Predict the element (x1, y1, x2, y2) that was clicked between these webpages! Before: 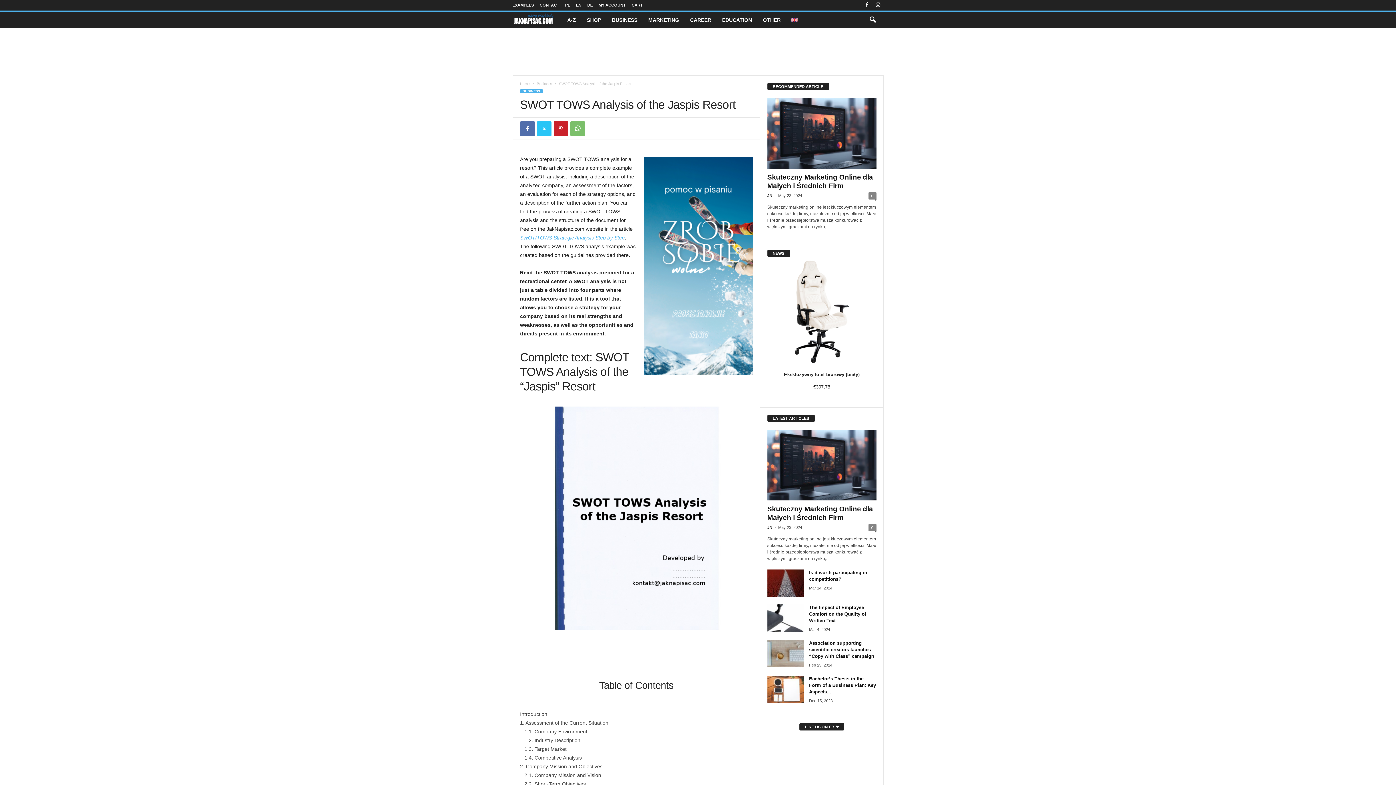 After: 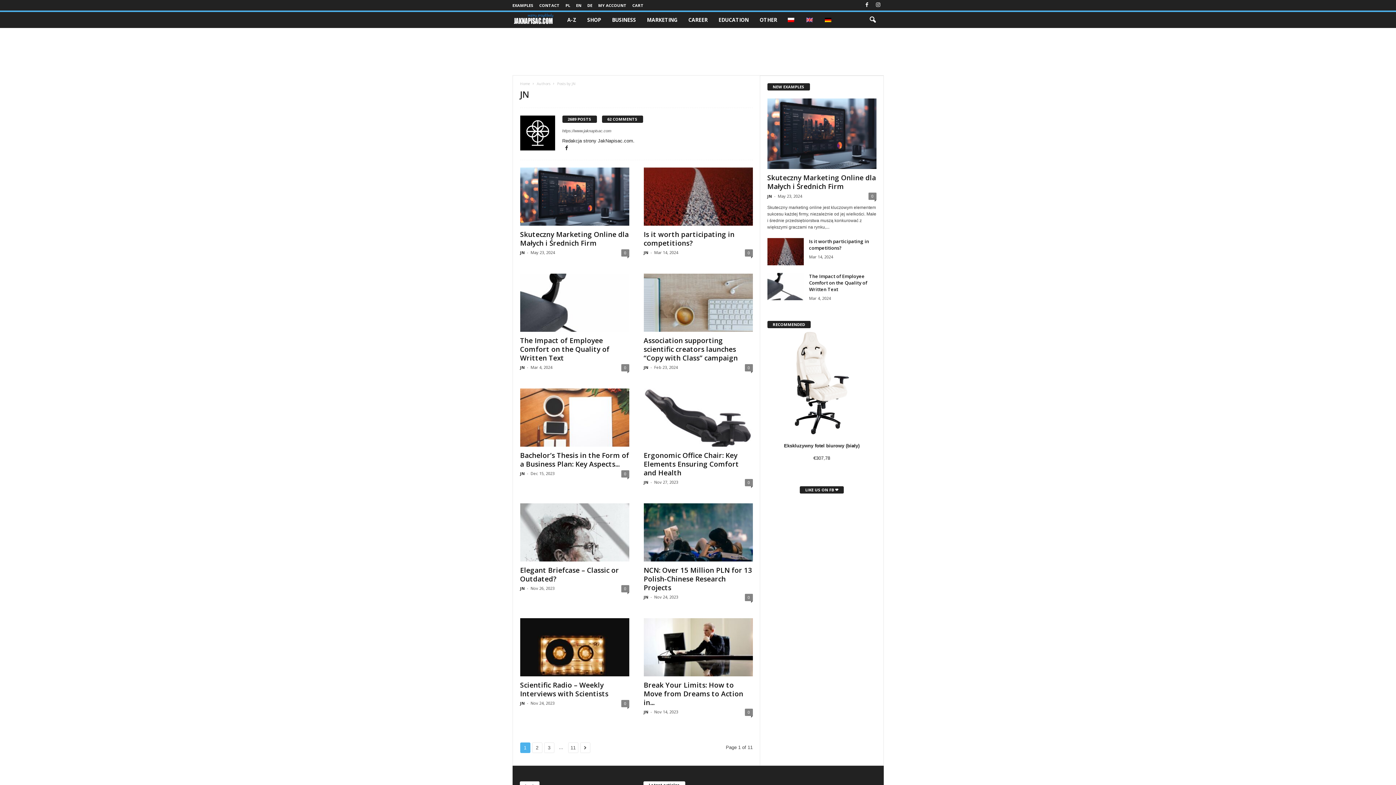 Action: label: JN bbox: (767, 525, 772, 529)